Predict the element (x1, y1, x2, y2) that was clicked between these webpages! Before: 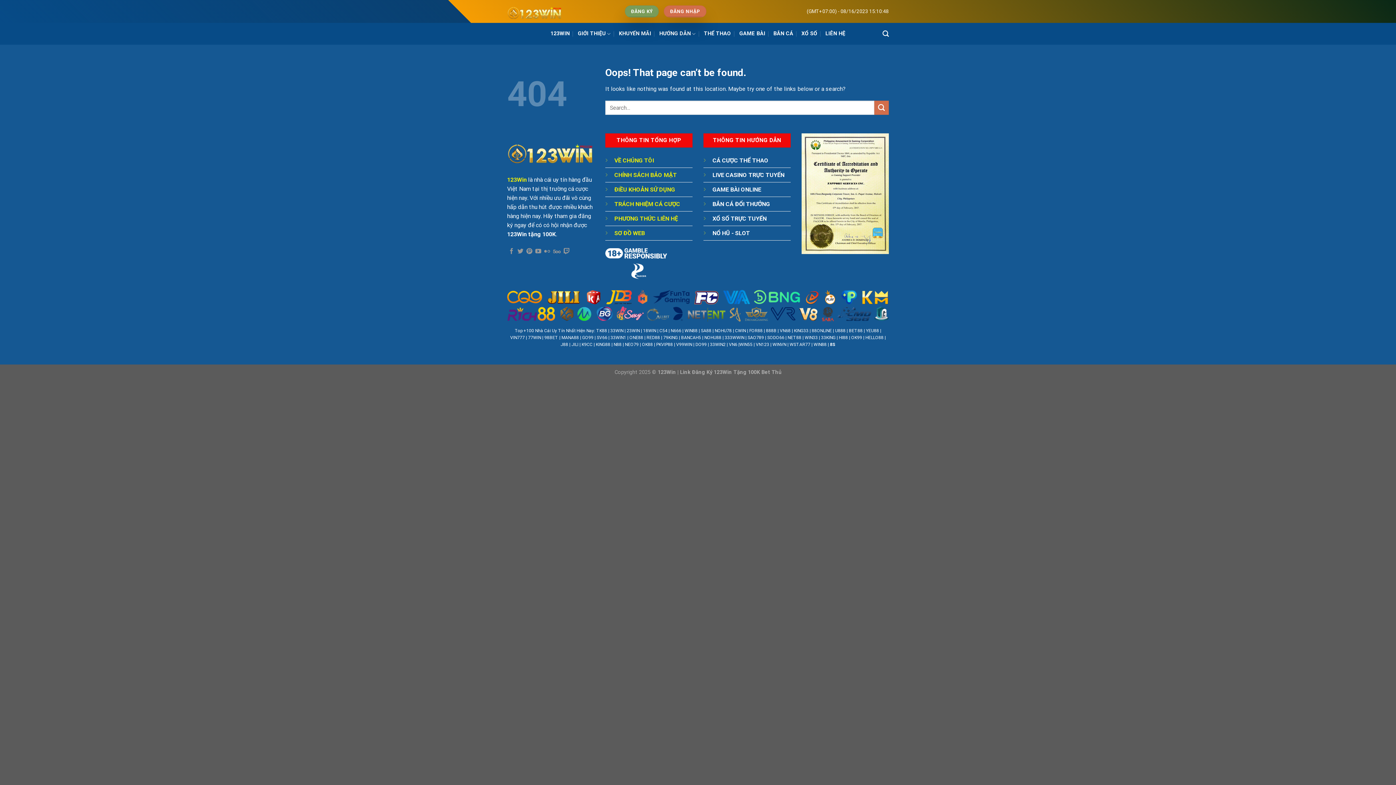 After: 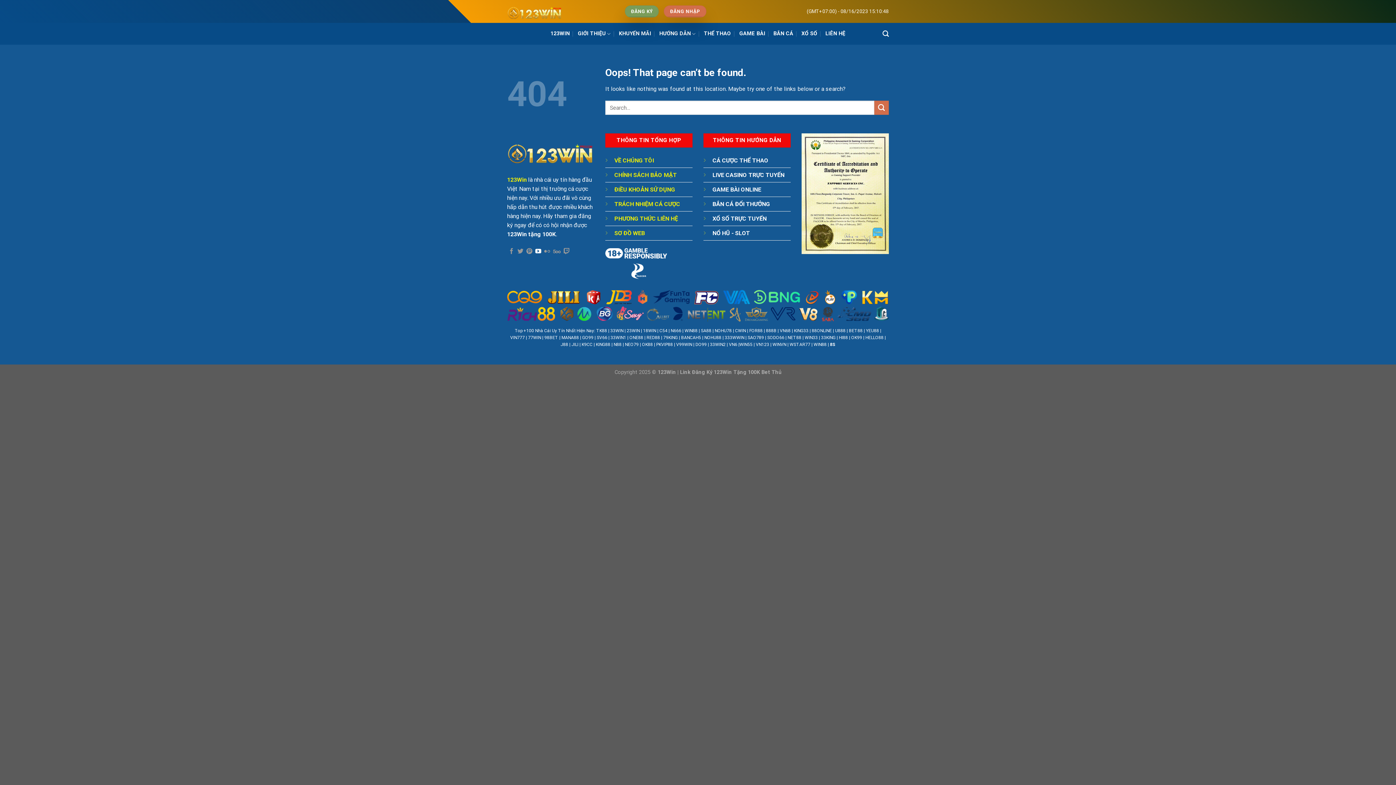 Action: bbox: (535, 248, 541, 254) label: Follow on YouTube